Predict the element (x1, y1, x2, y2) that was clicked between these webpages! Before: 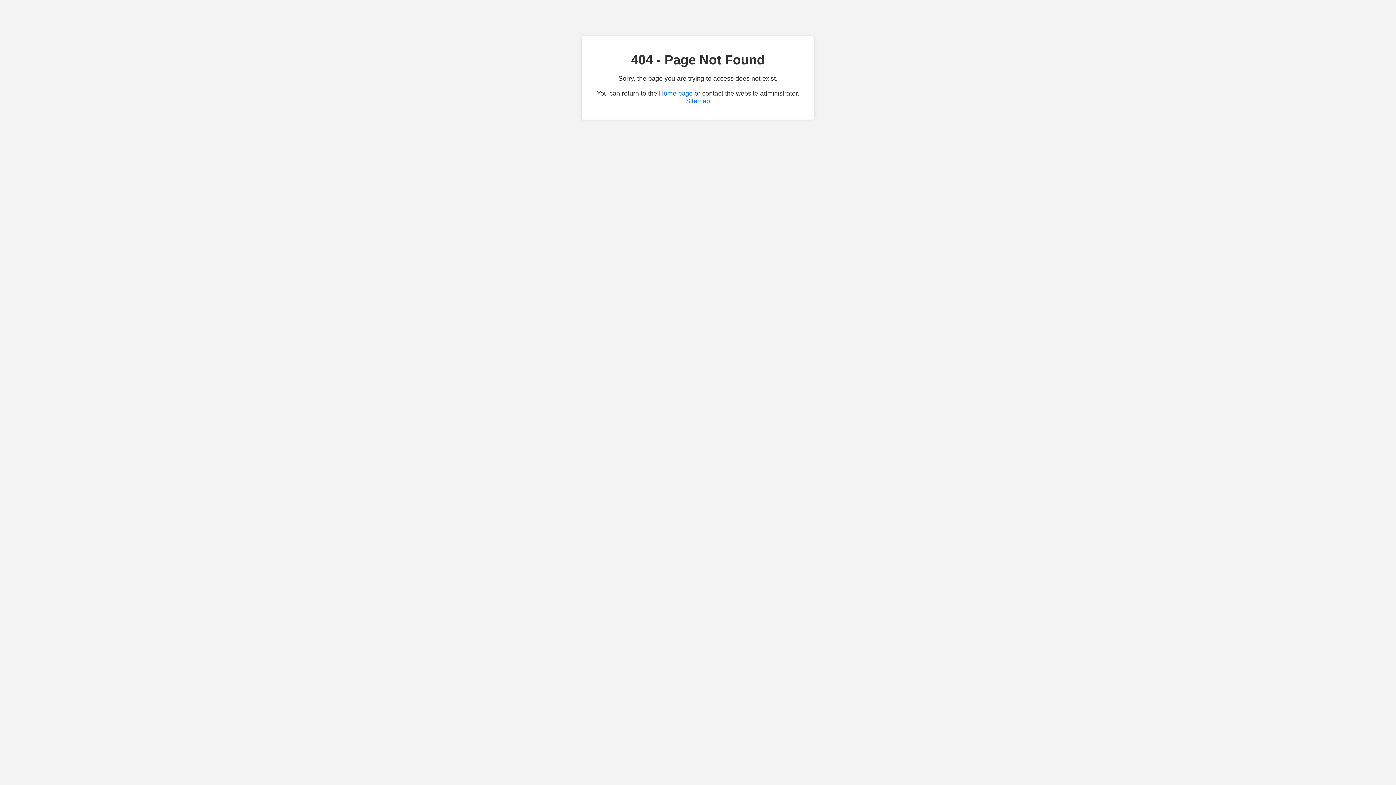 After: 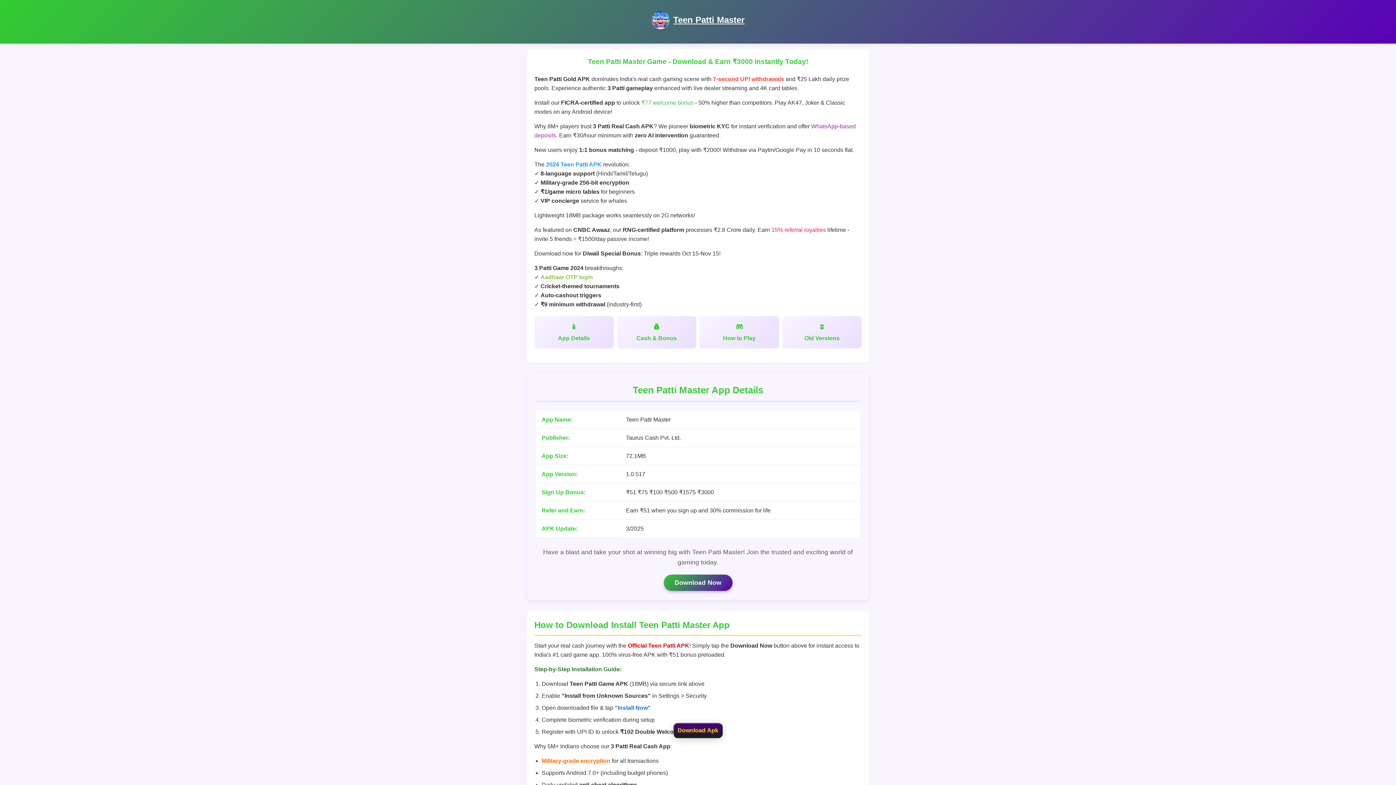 Action: label: Home page bbox: (659, 89, 692, 97)